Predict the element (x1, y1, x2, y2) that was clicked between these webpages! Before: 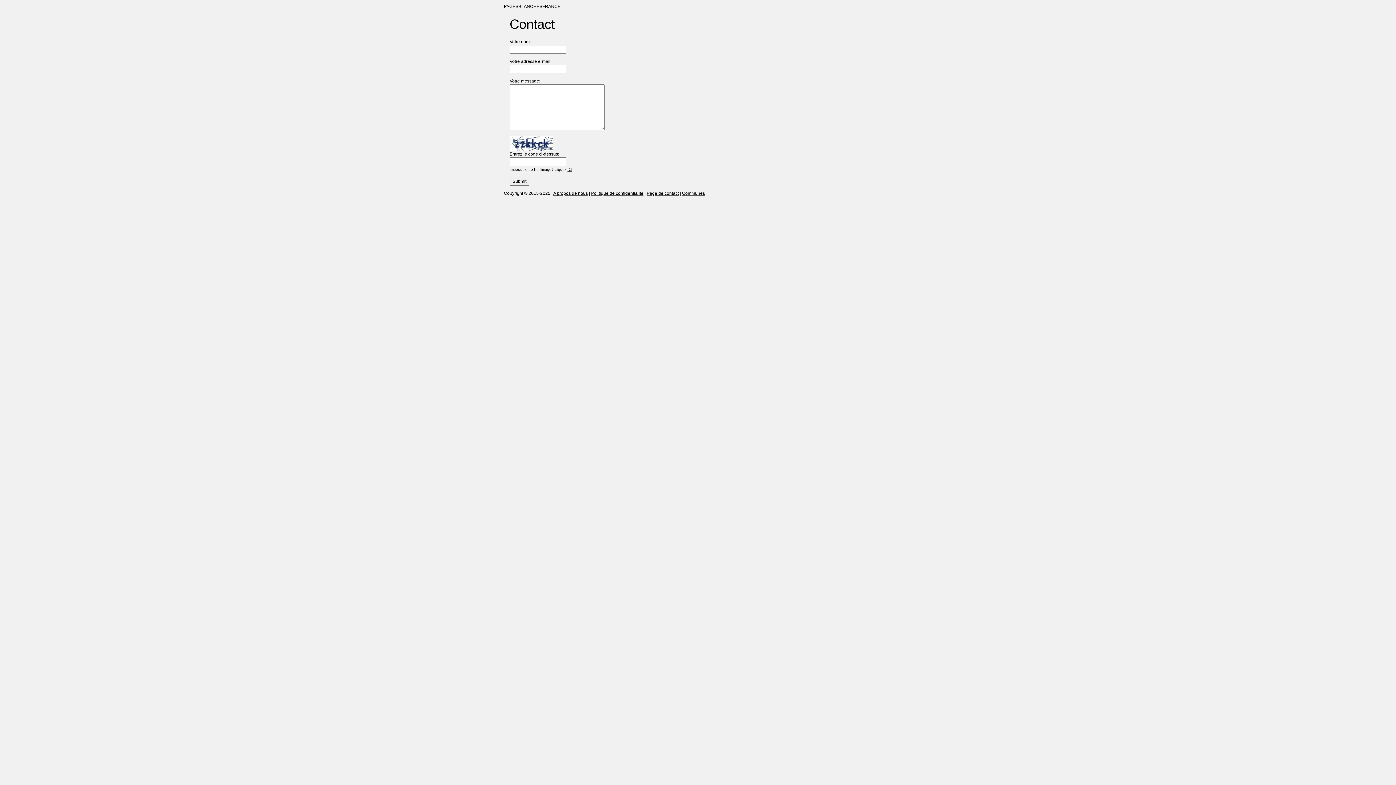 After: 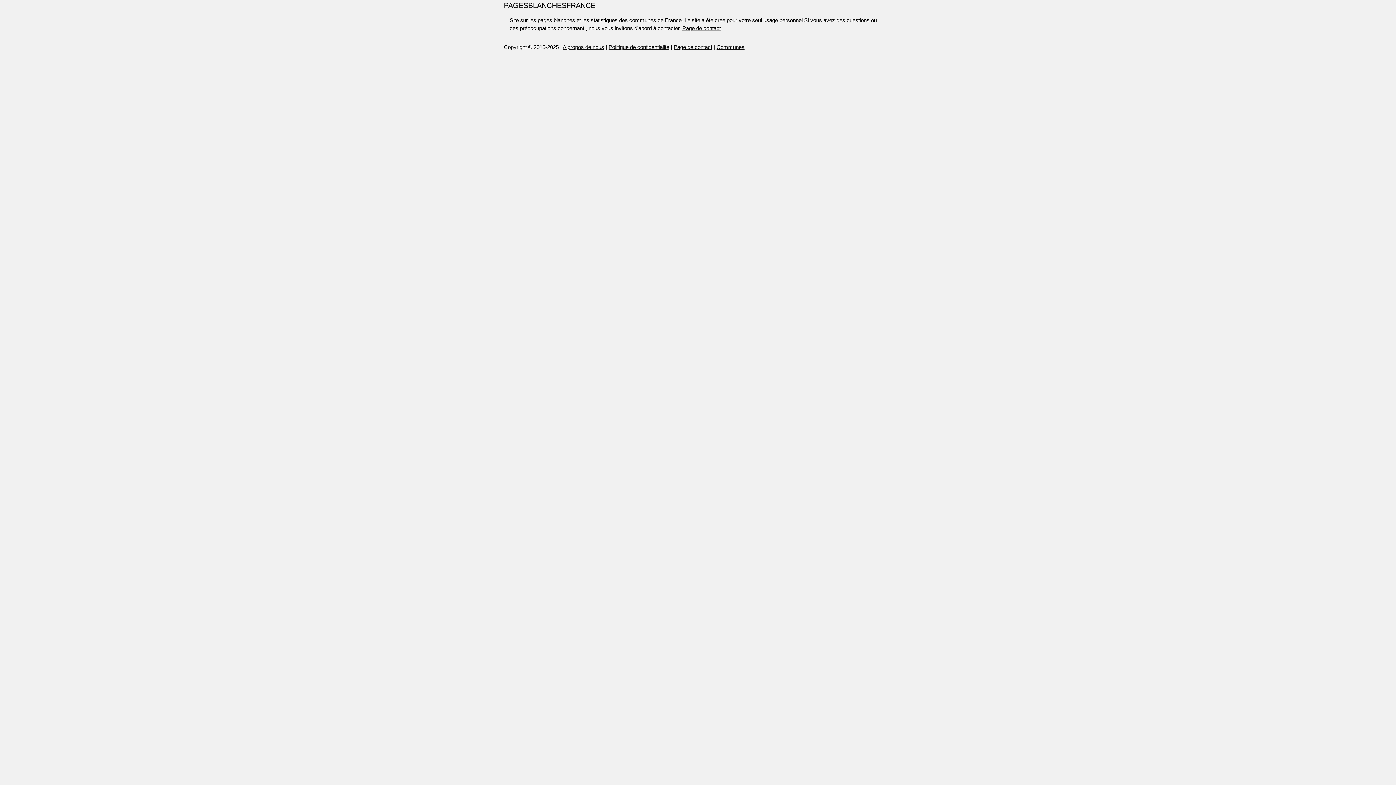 Action: label: A propos de nous bbox: (553, 191, 588, 196)